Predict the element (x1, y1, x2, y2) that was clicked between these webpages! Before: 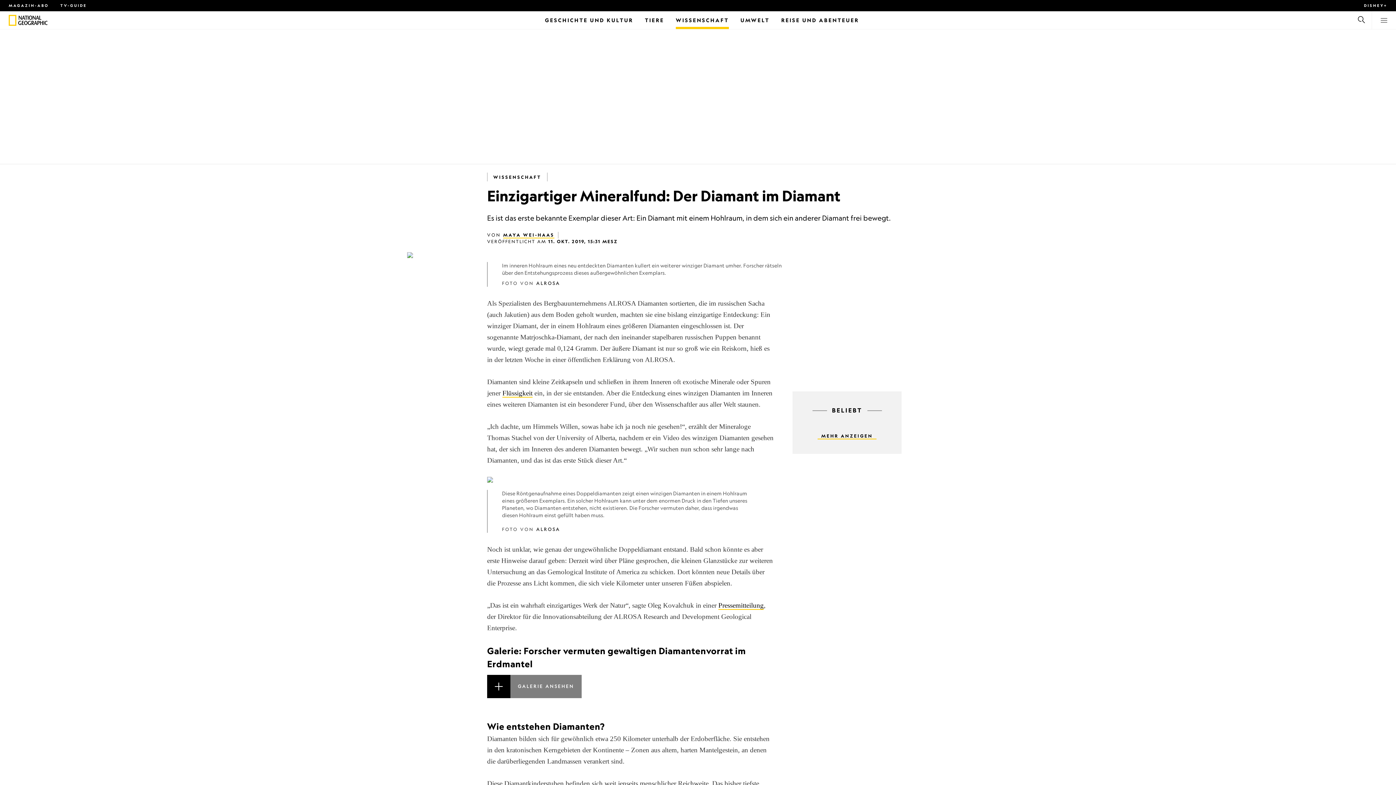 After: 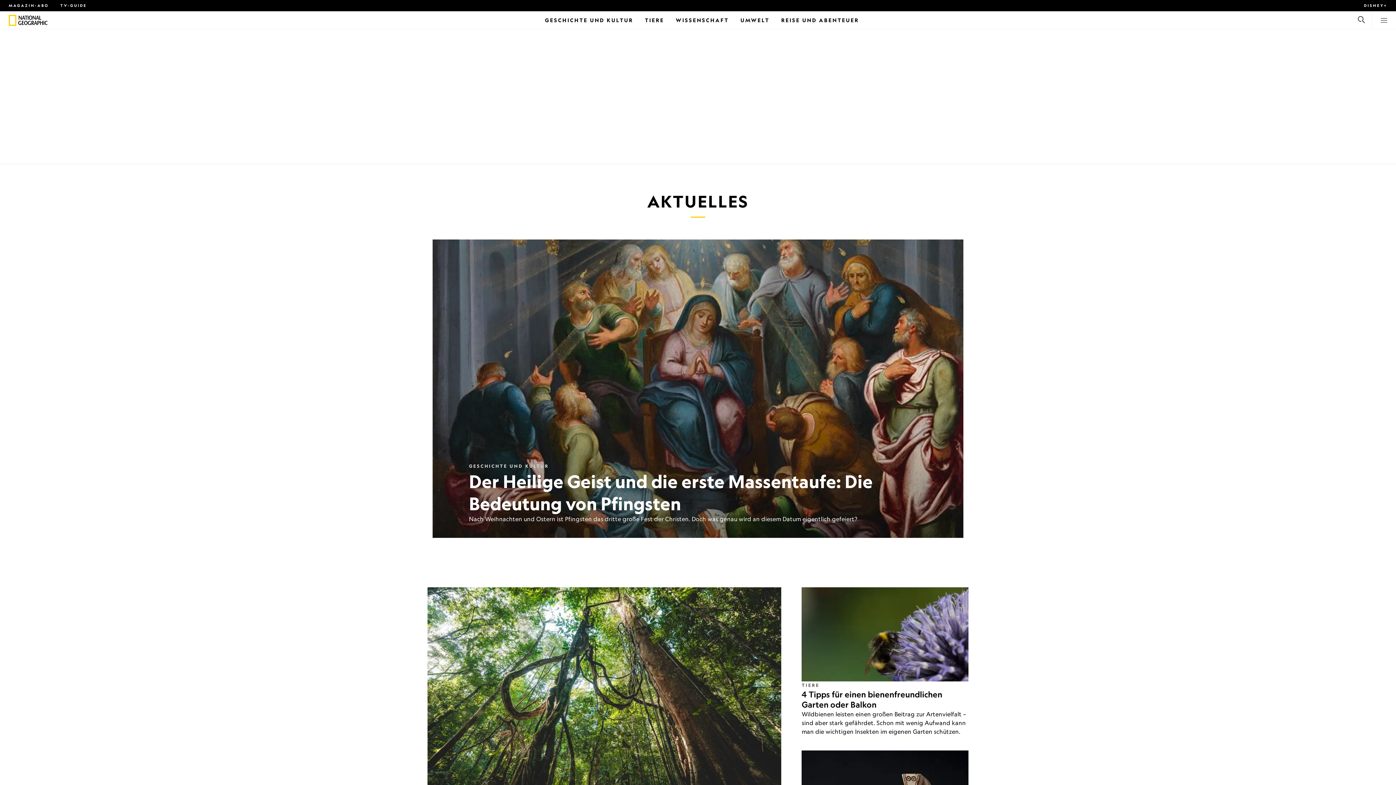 Action: bbox: (18, 15, 52, 24)